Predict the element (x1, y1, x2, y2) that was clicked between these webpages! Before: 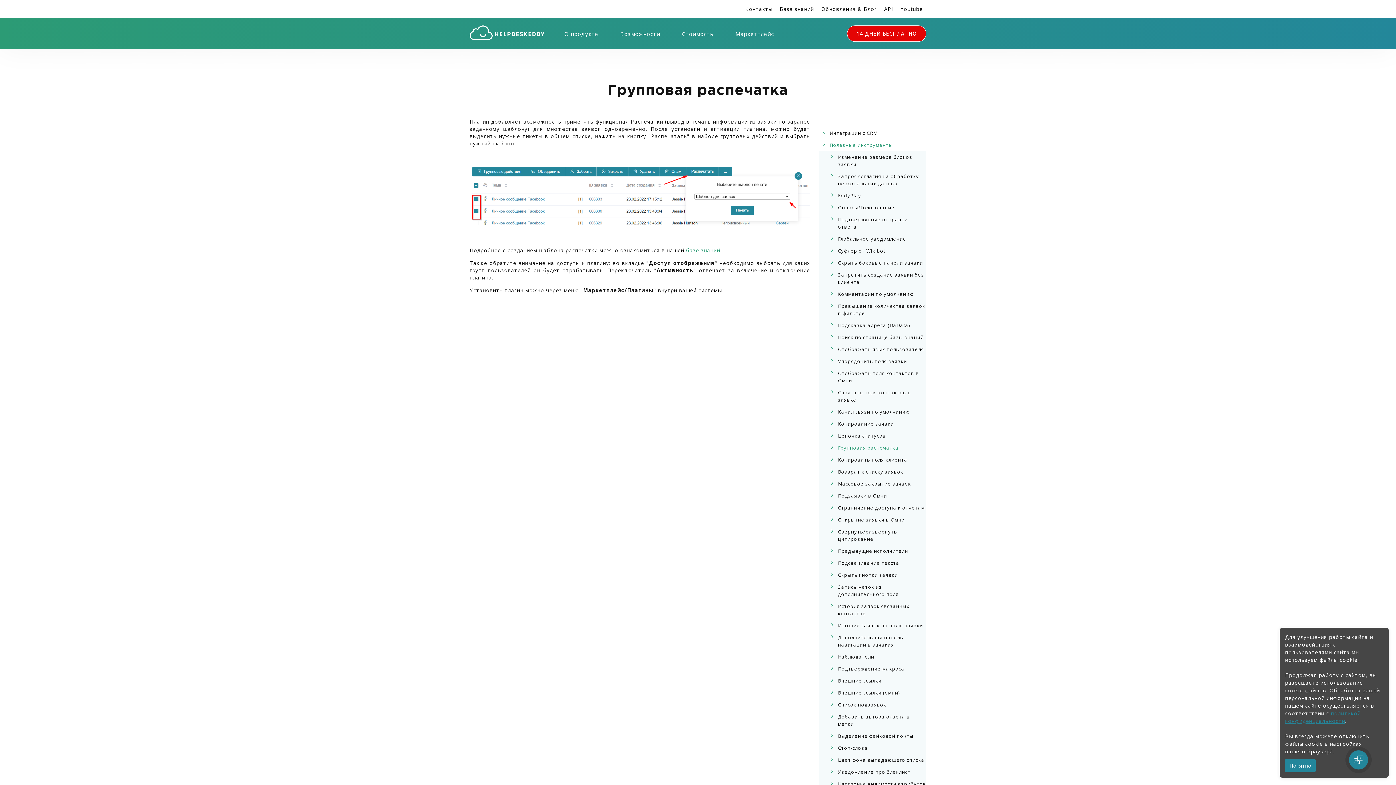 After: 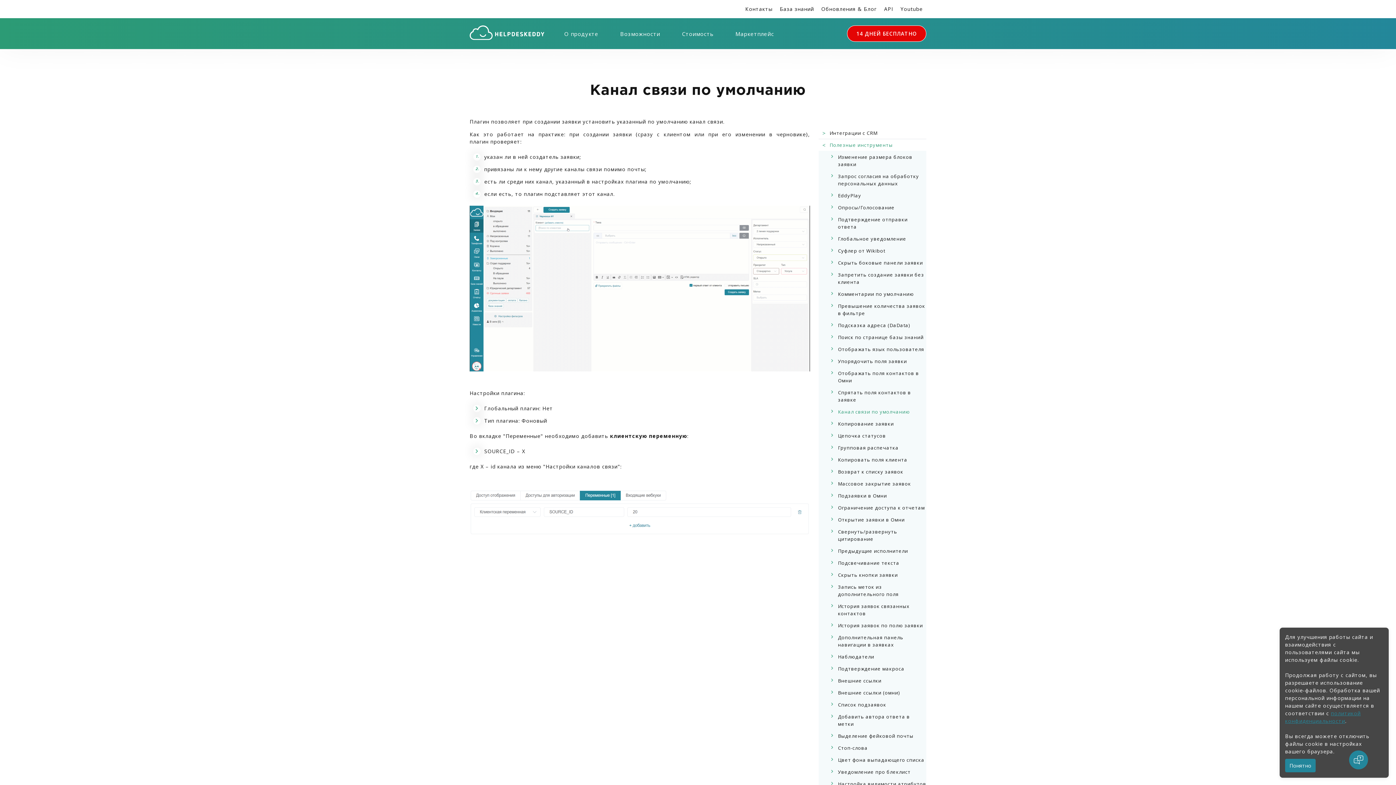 Action: label: Канал связи по умолчанию bbox: (830, 408, 926, 415)